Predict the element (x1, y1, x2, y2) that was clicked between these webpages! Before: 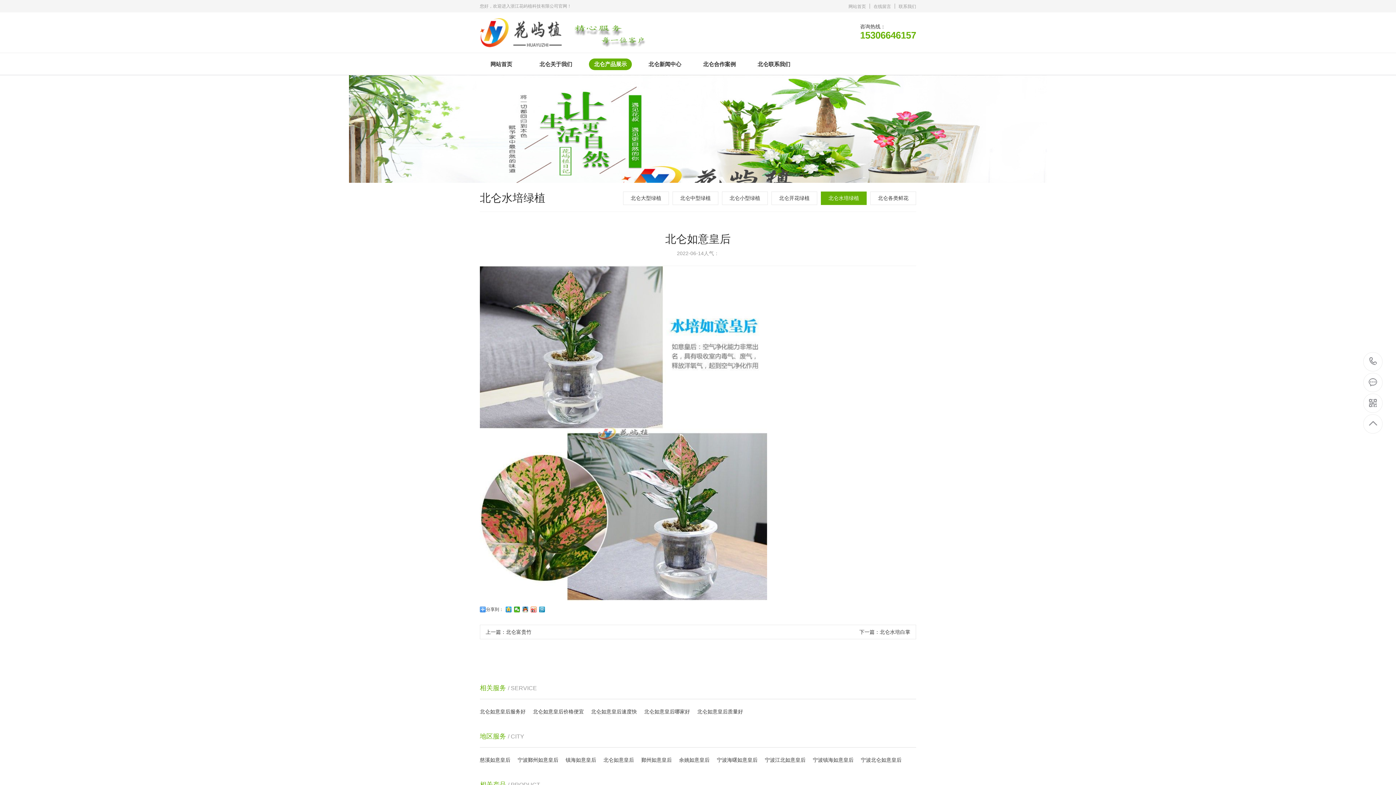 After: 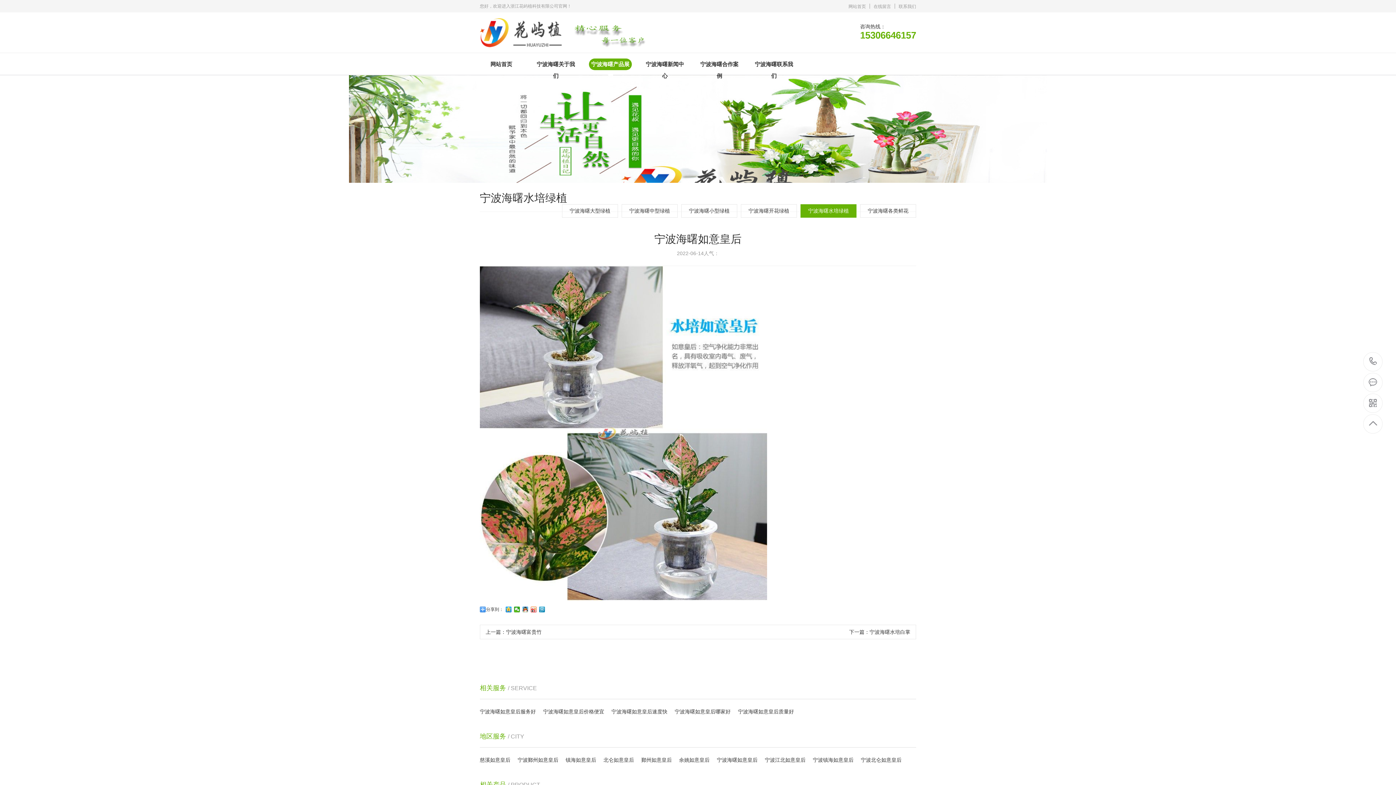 Action: label: 宁波海曙如意皇后 bbox: (717, 757, 757, 763)